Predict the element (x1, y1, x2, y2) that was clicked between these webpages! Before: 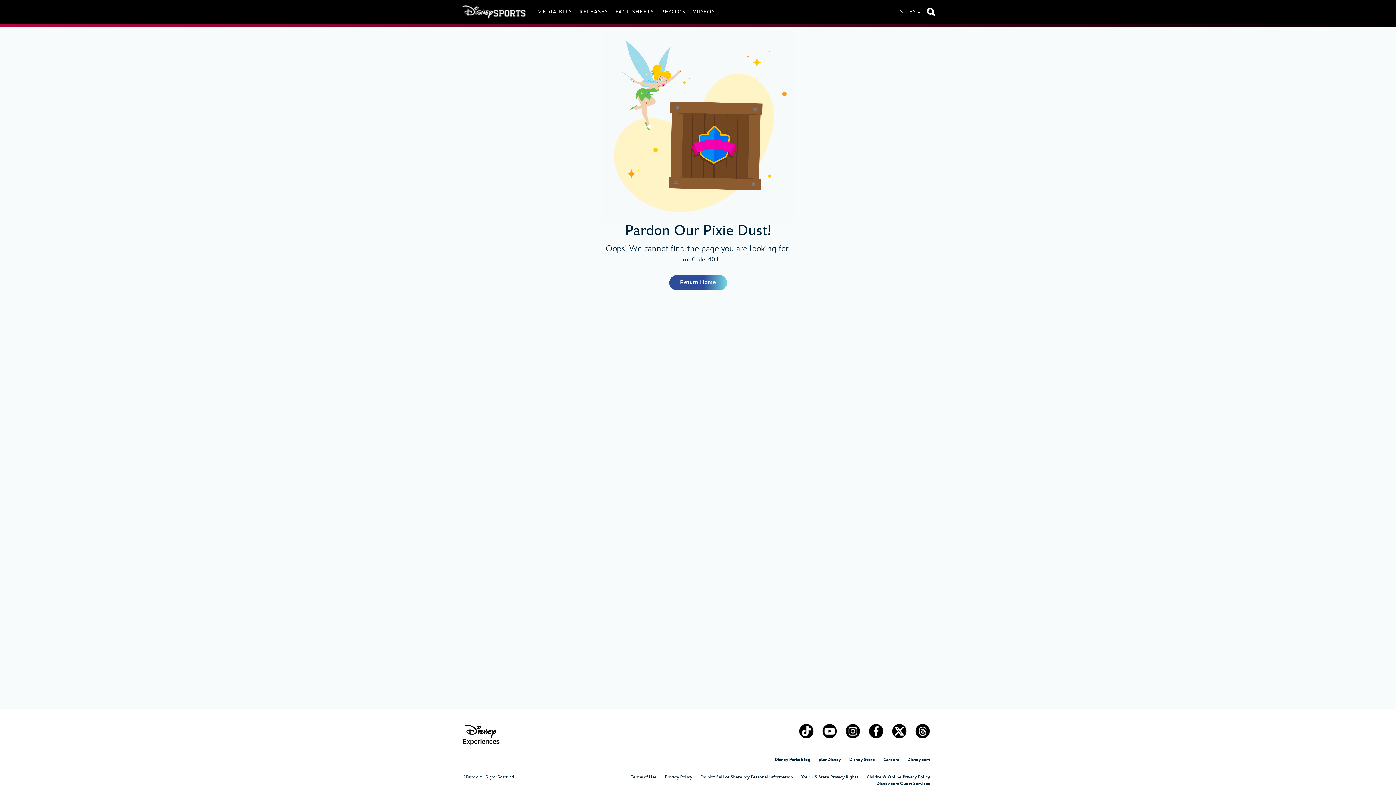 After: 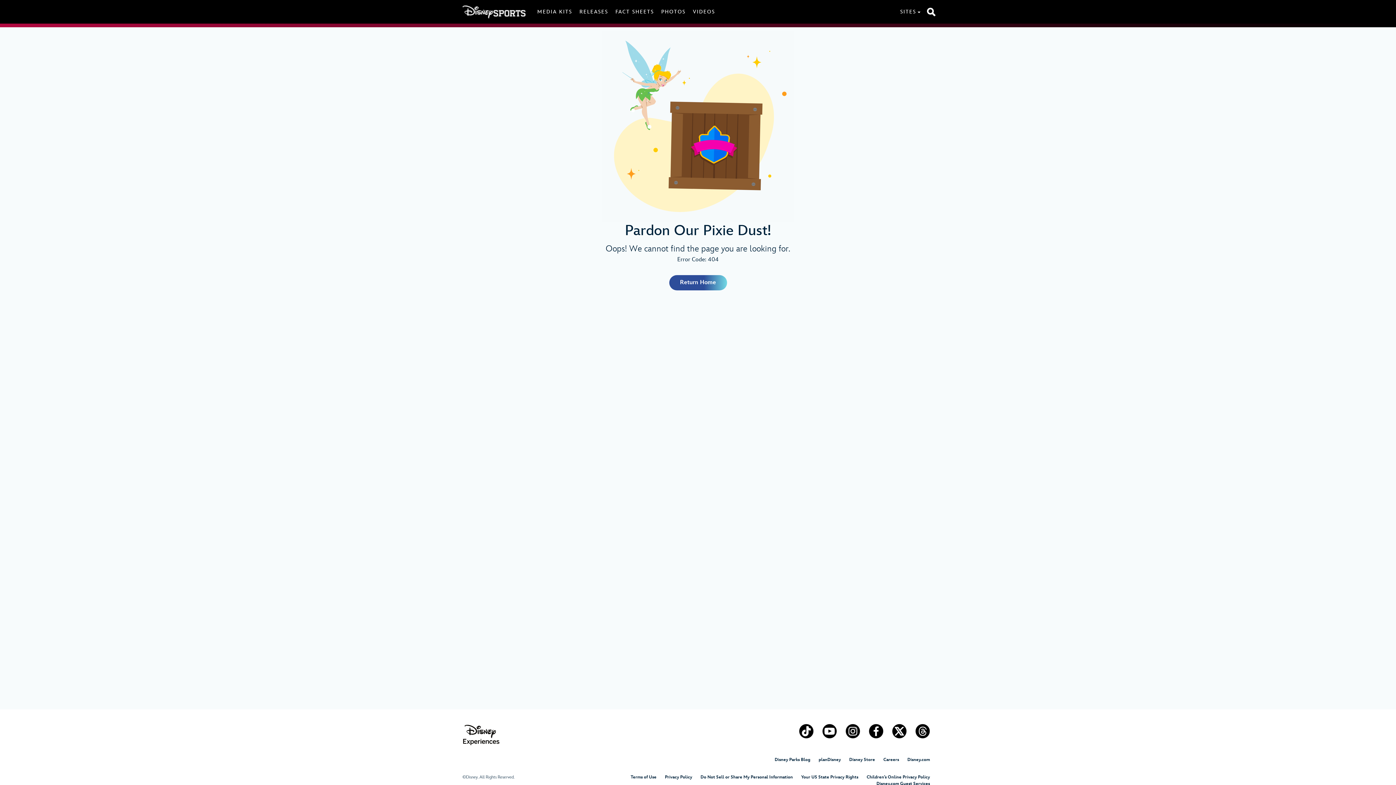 Action: bbox: (845, 724, 860, 738)